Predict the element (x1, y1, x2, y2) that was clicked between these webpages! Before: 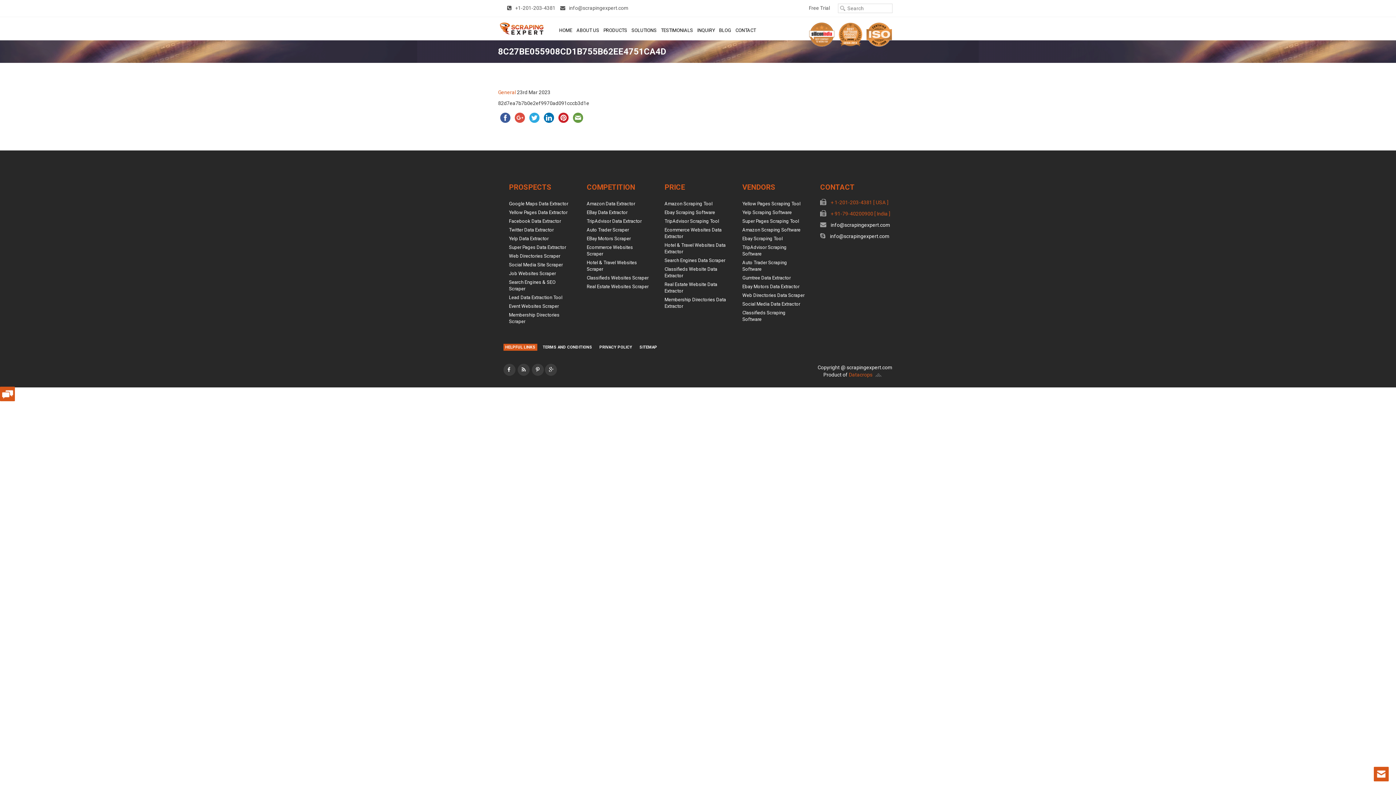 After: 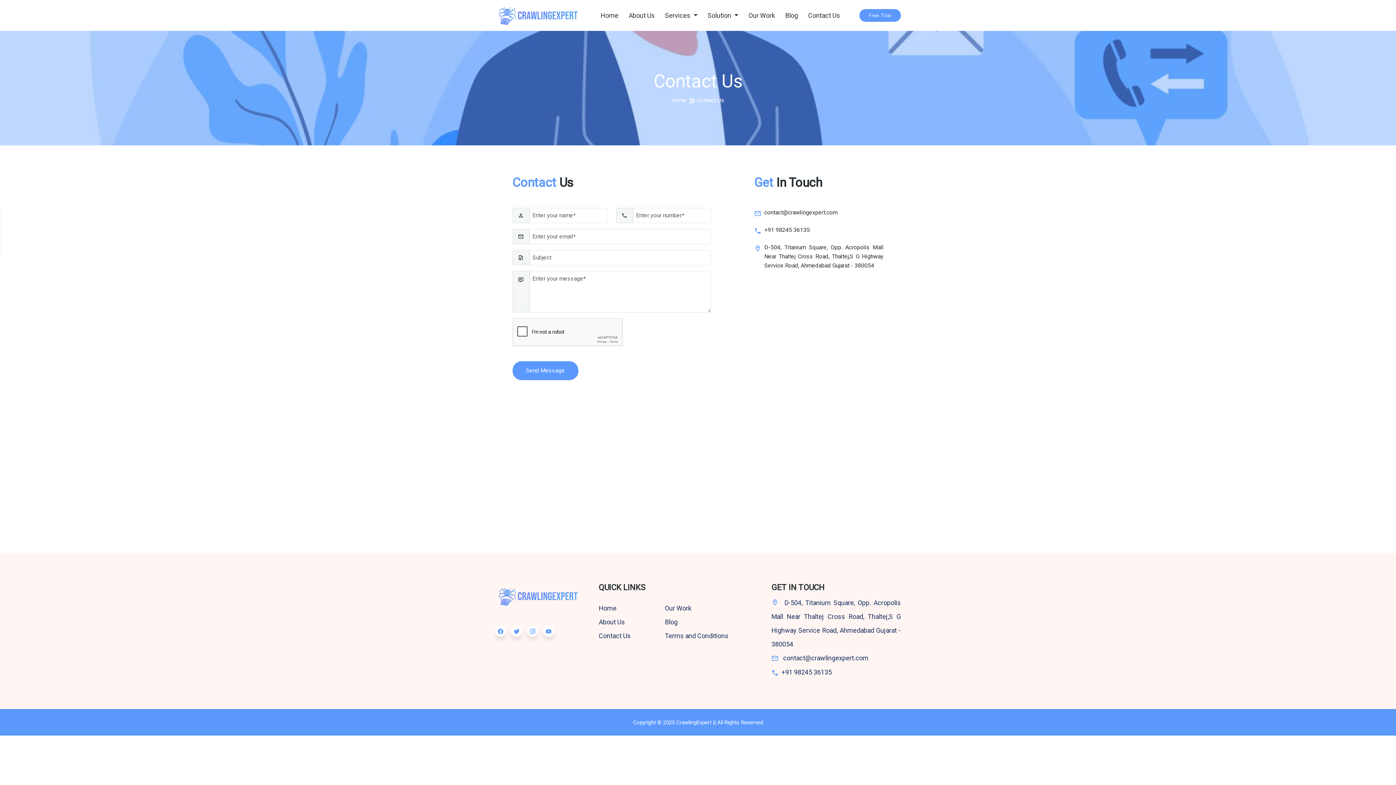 Action: label: CONTACT bbox: (733, 20, 758, 40)